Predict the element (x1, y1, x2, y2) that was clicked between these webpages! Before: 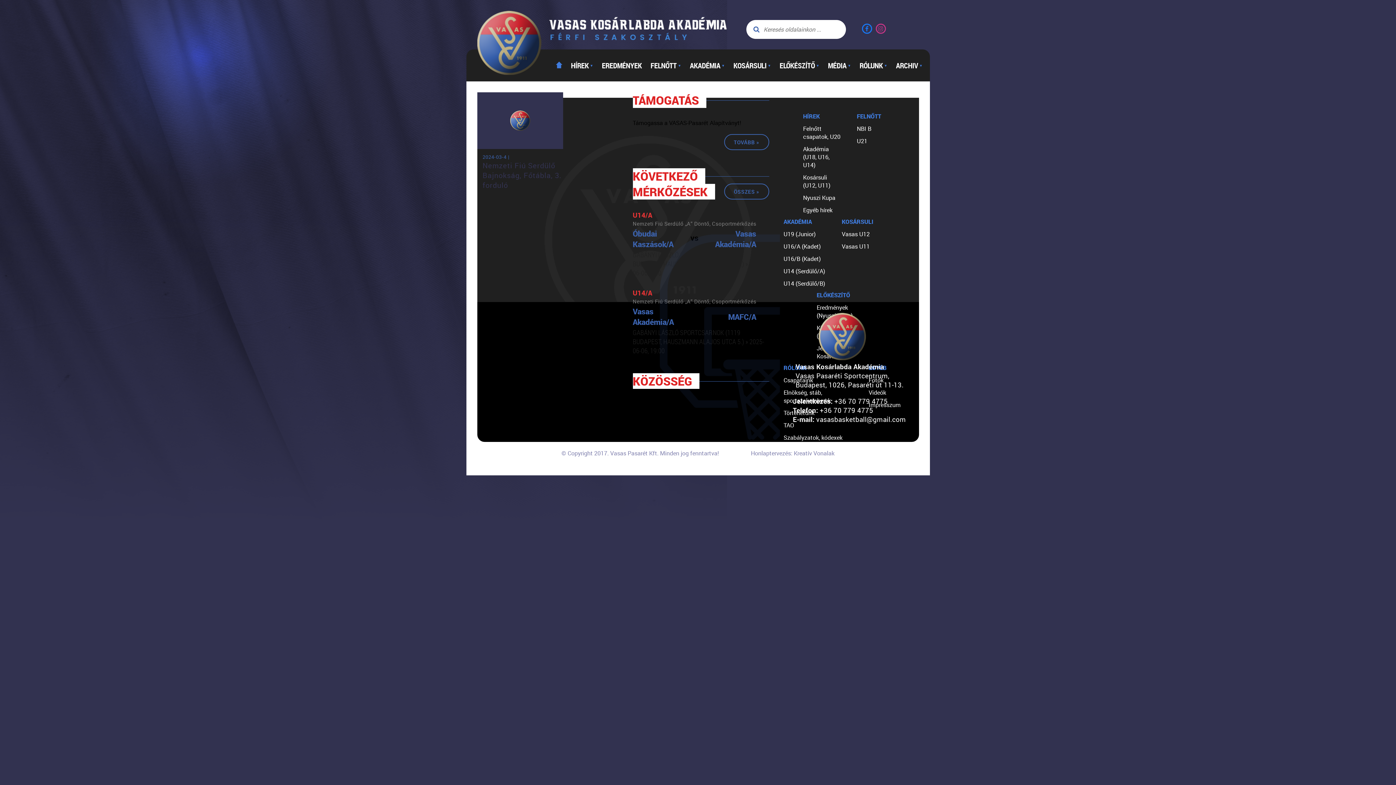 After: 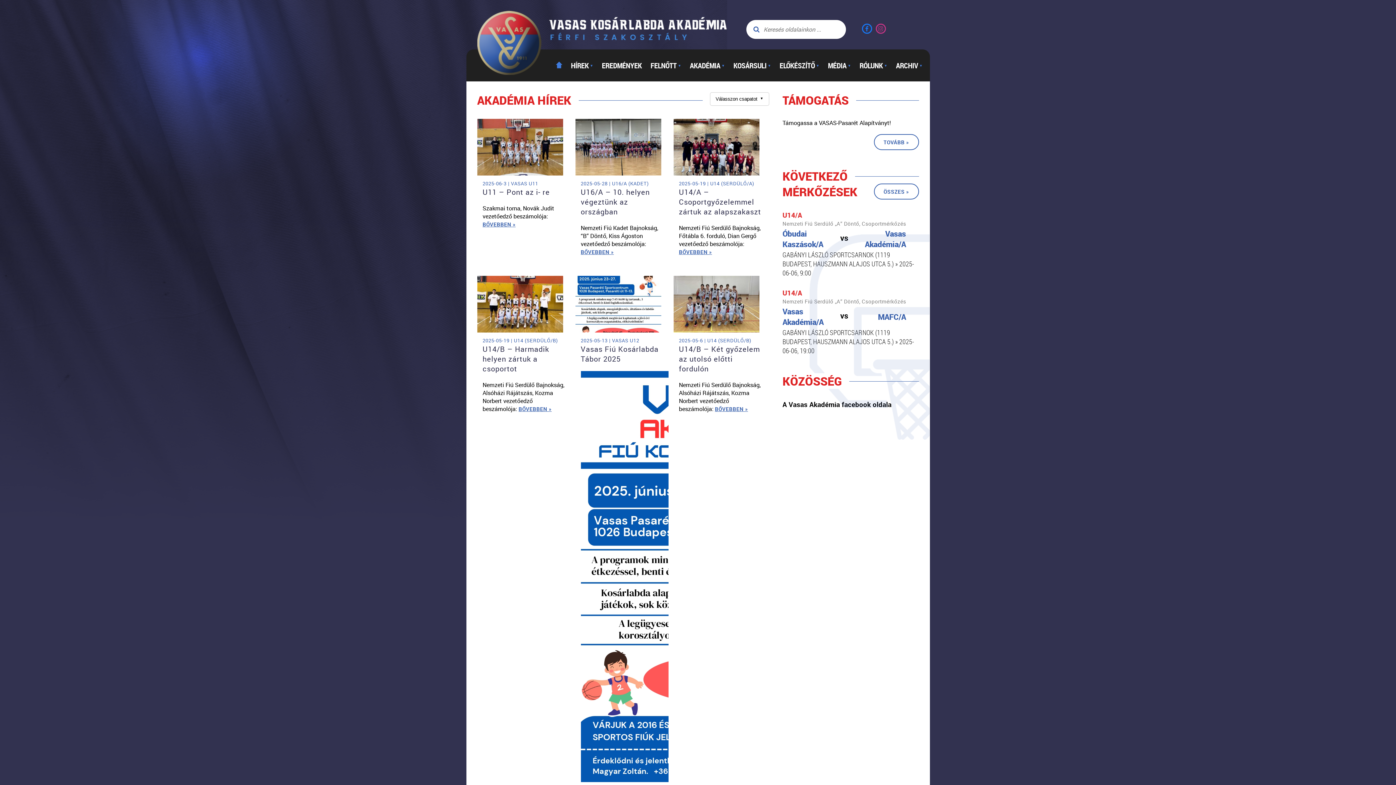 Action: label: Akadémia (U18, U16, U14) bbox: (803, 145, 829, 169)